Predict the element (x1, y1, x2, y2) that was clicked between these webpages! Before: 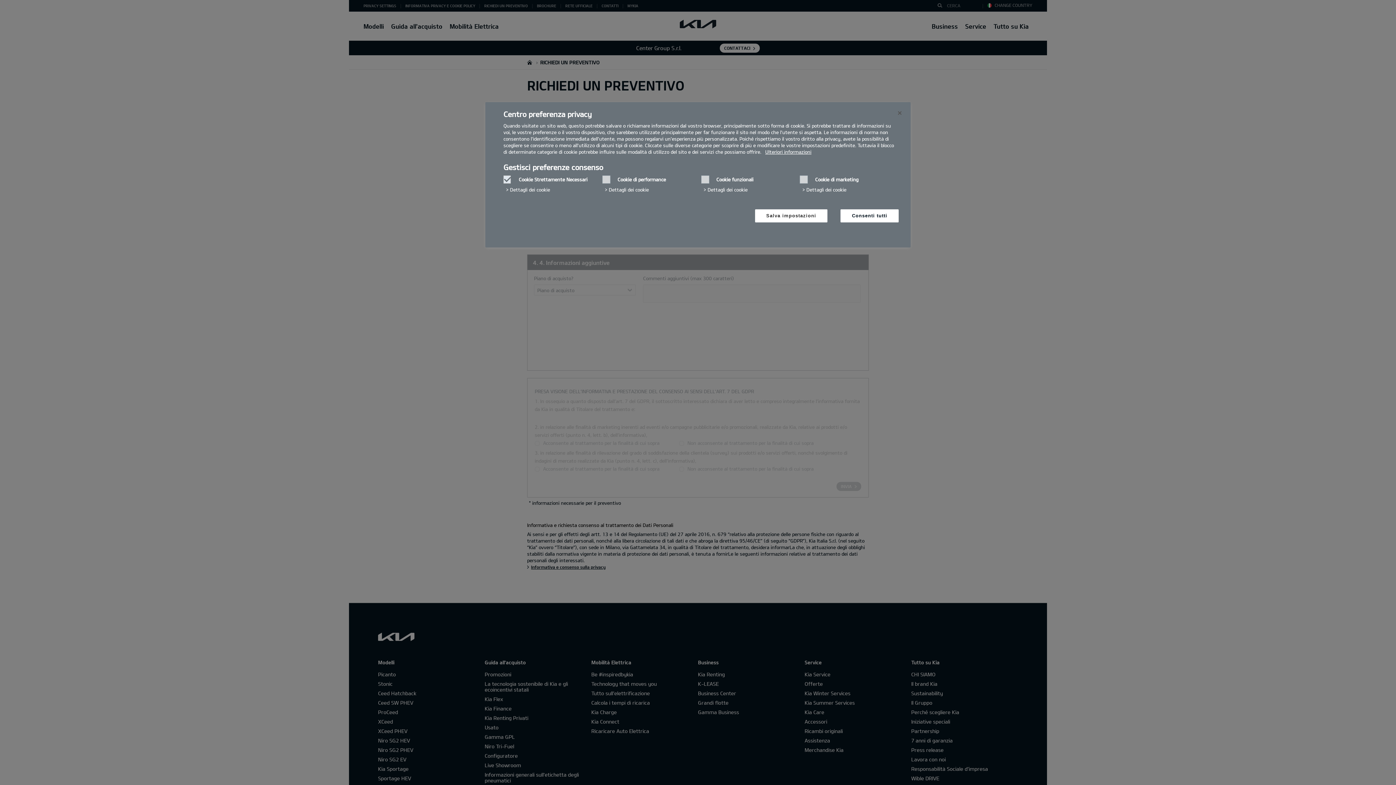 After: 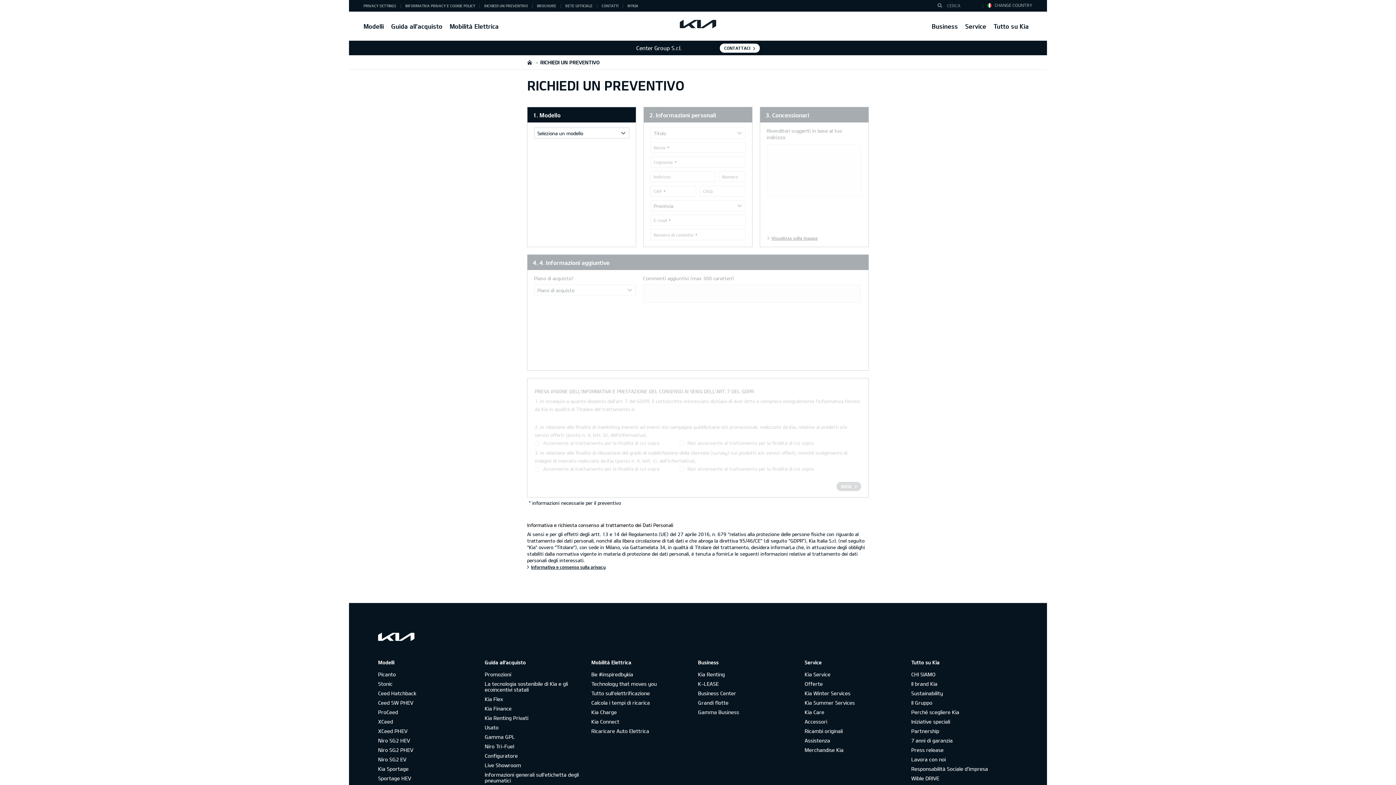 Action: label: Consenti tutti bbox: (840, 209, 898, 222)